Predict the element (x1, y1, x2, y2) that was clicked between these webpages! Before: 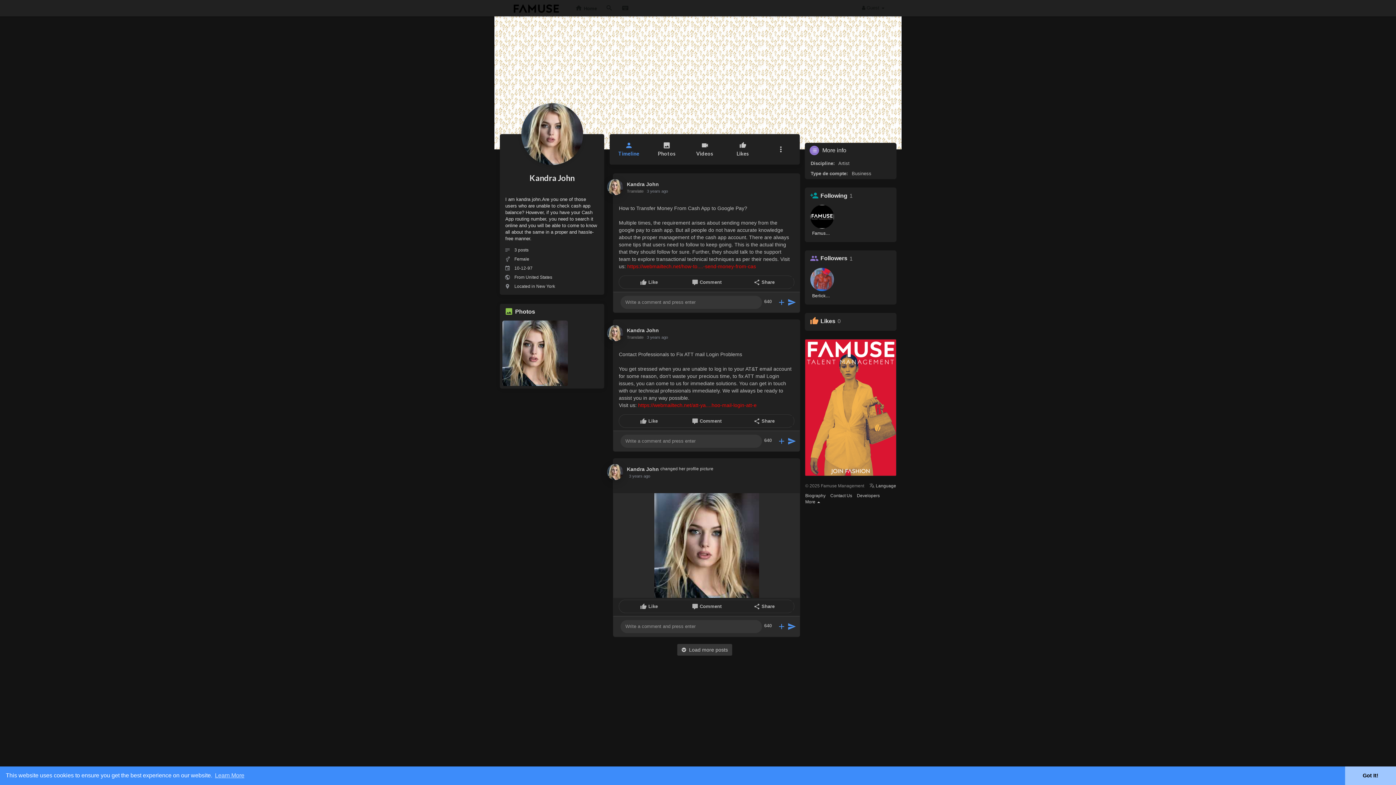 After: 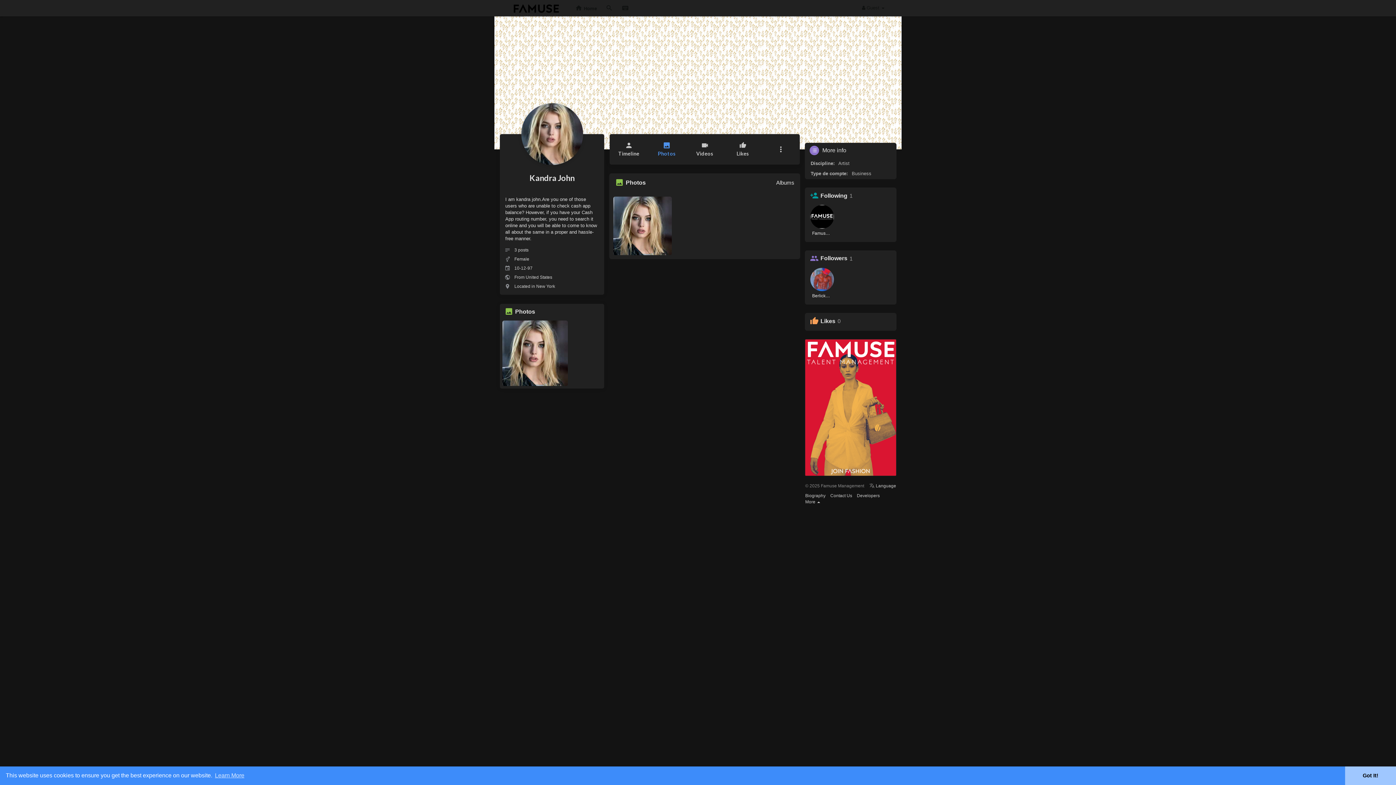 Action: bbox: (647, 134, 685, 164) label: Photos